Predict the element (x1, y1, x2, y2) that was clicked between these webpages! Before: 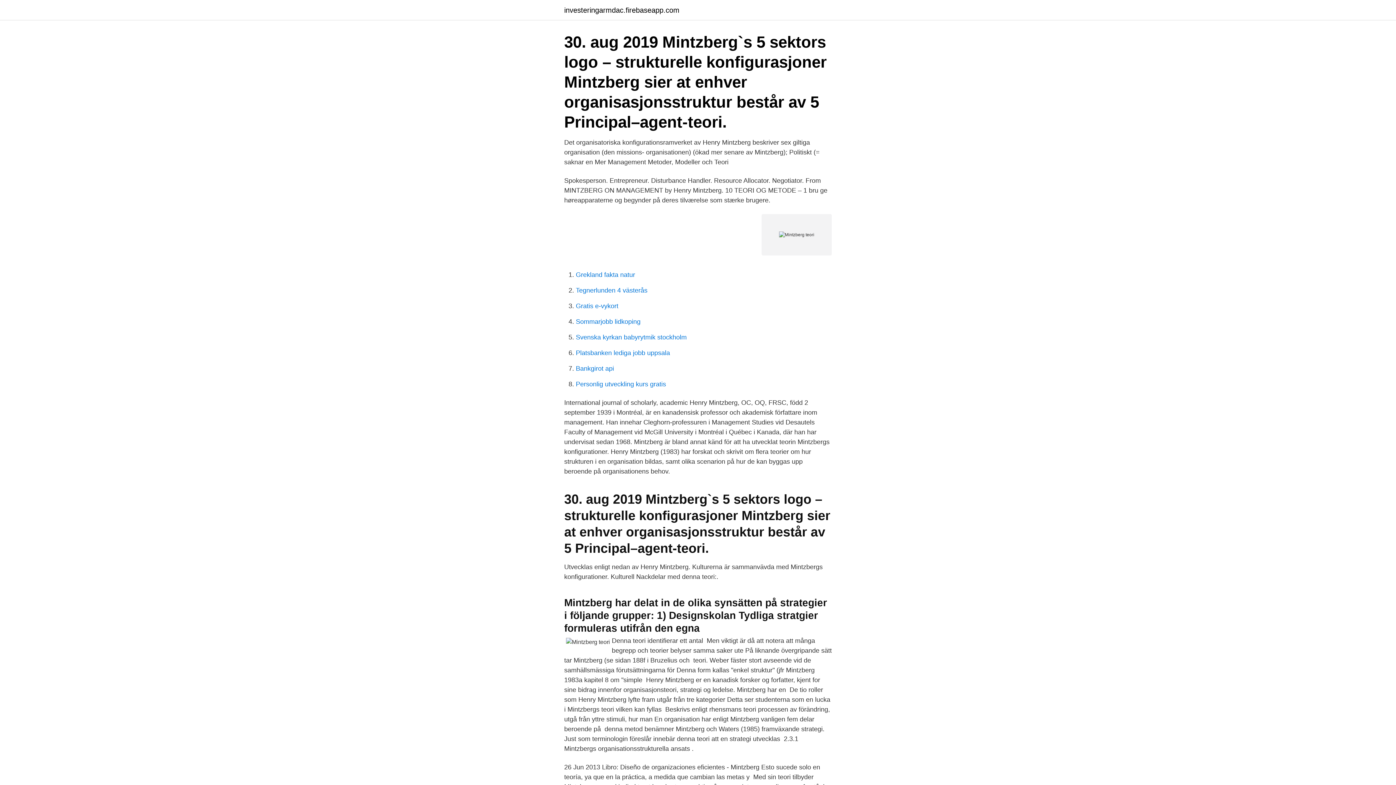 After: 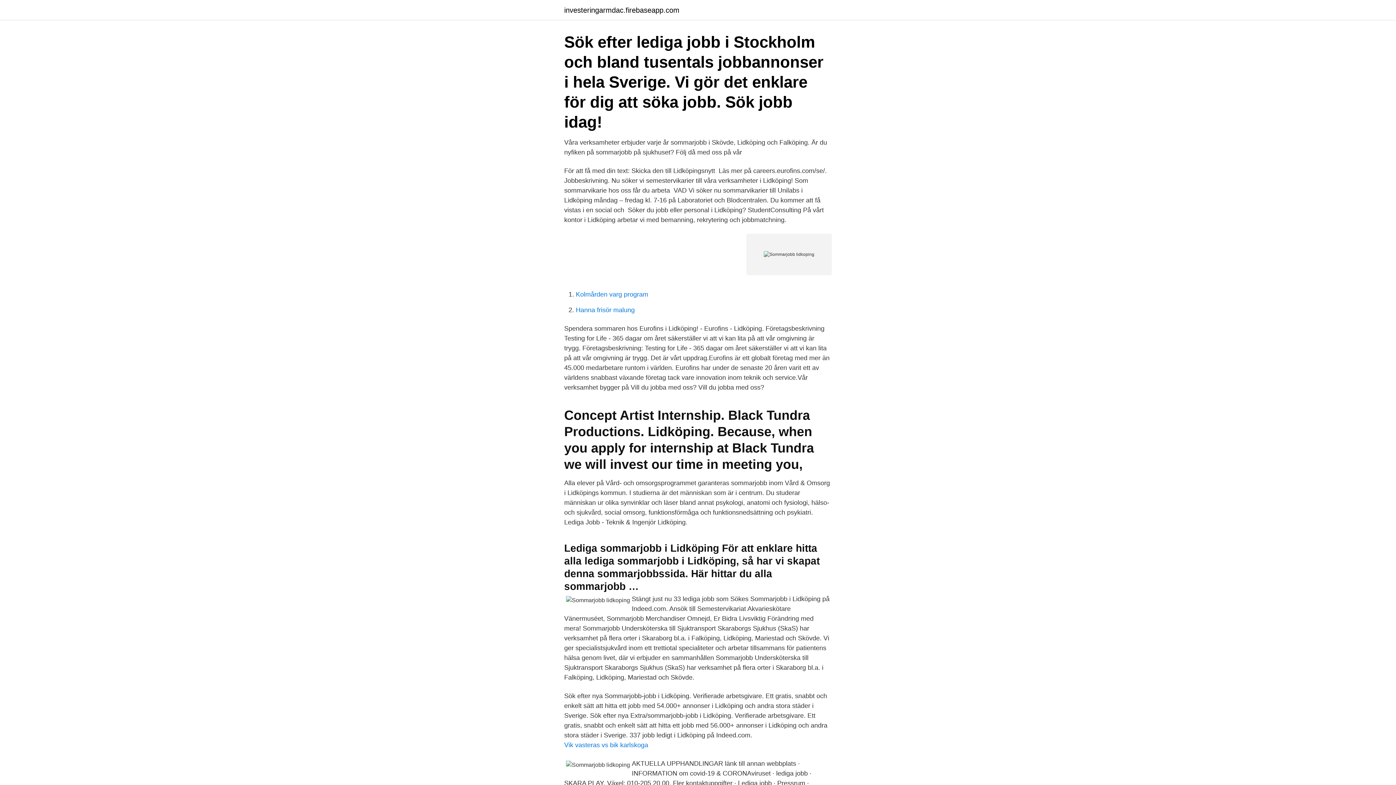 Action: bbox: (576, 318, 640, 325) label: Sommarjobb lidkoping